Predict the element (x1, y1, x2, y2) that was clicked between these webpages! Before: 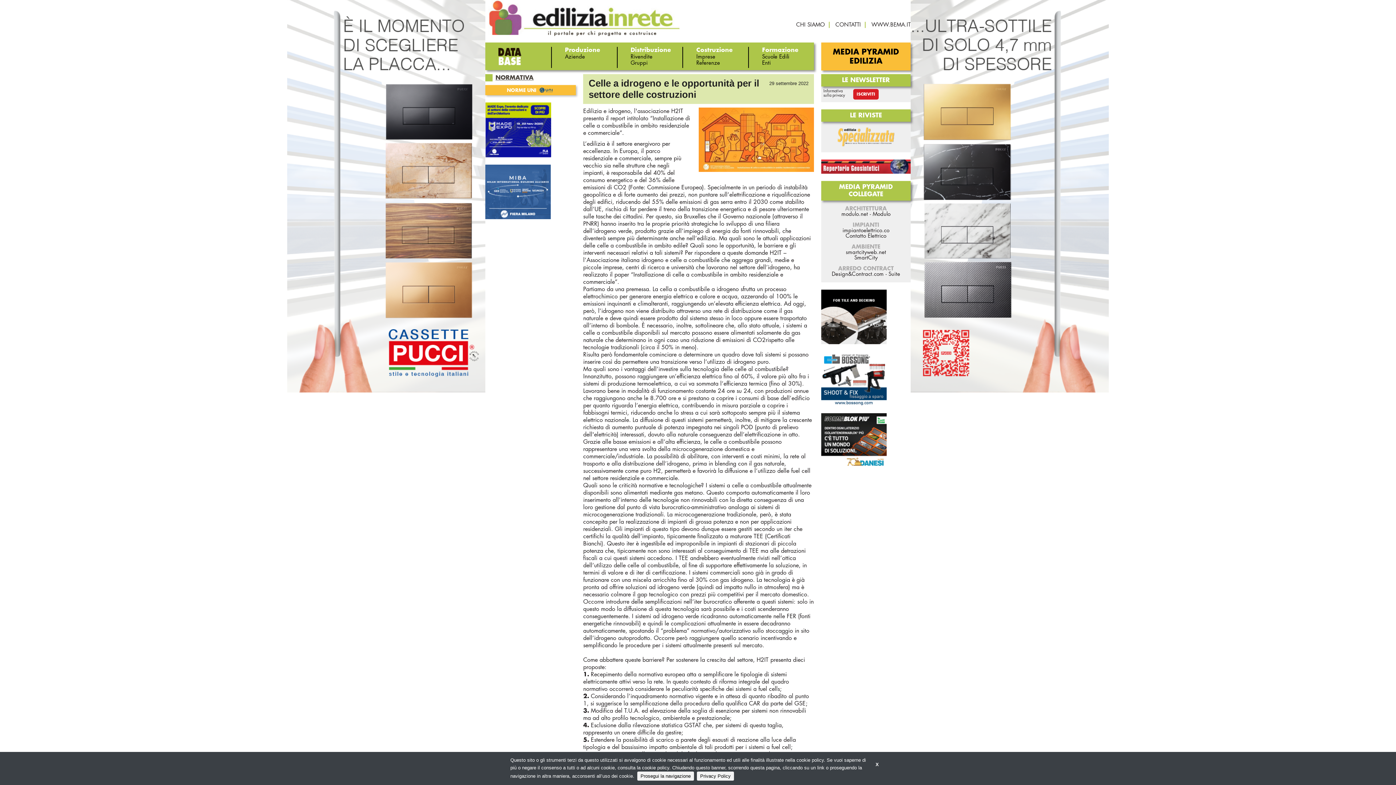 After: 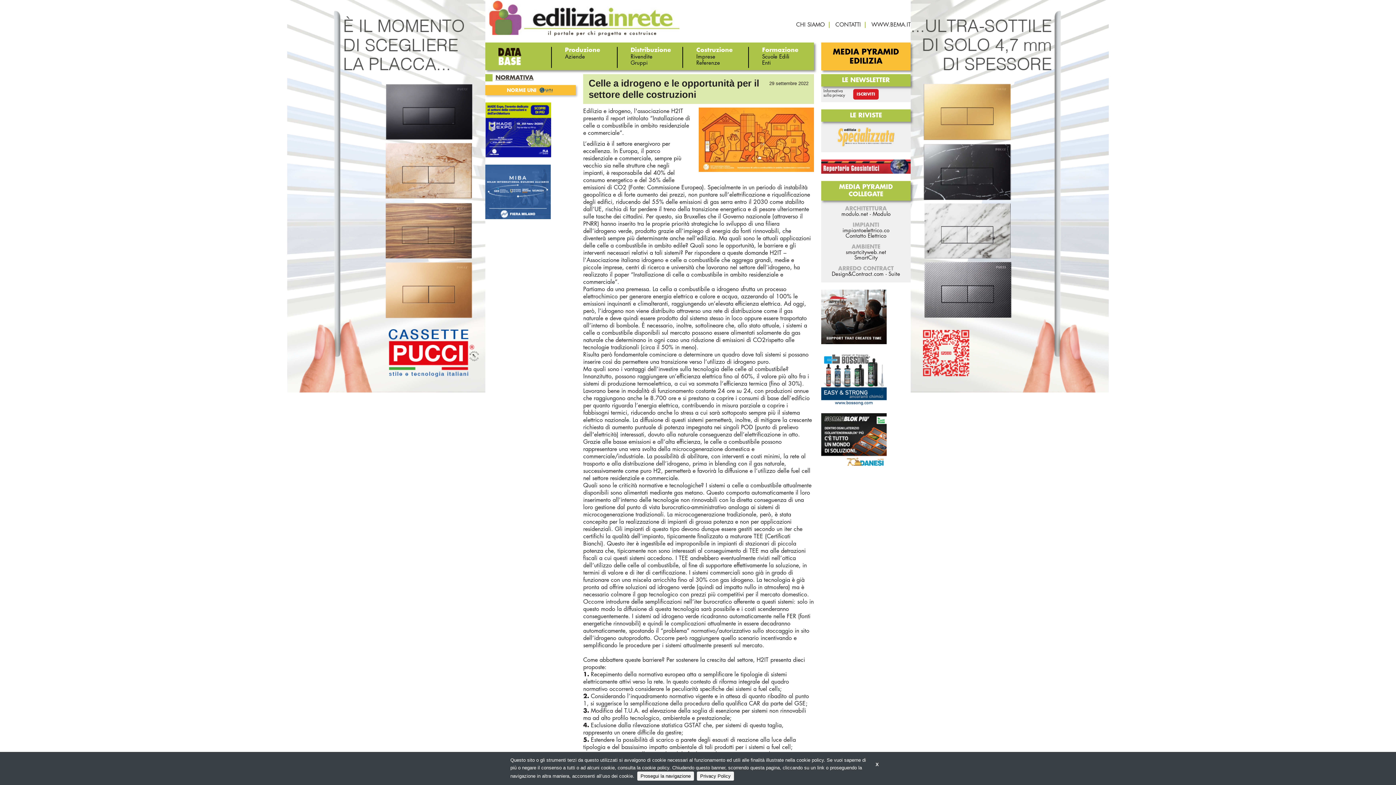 Action: bbox: (485, 188, 550, 194)